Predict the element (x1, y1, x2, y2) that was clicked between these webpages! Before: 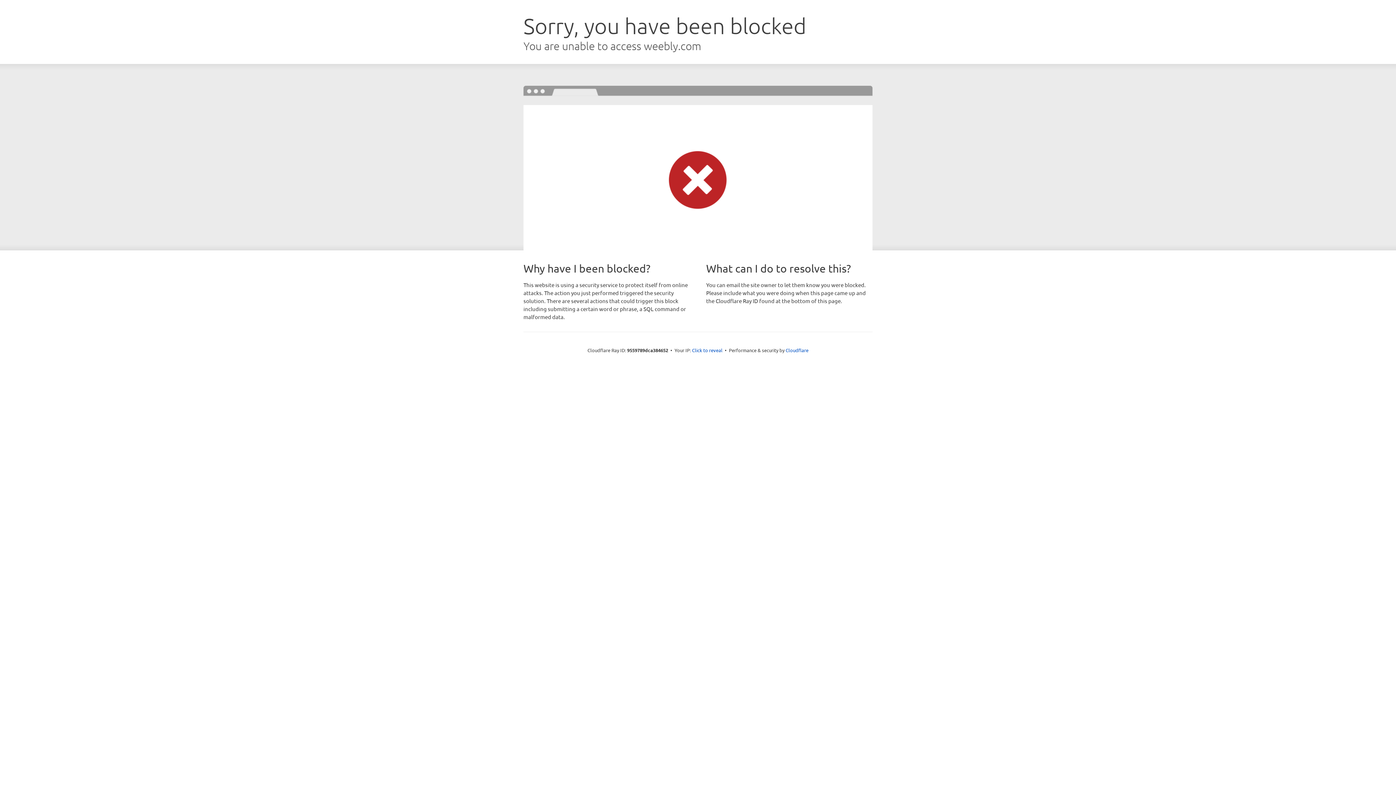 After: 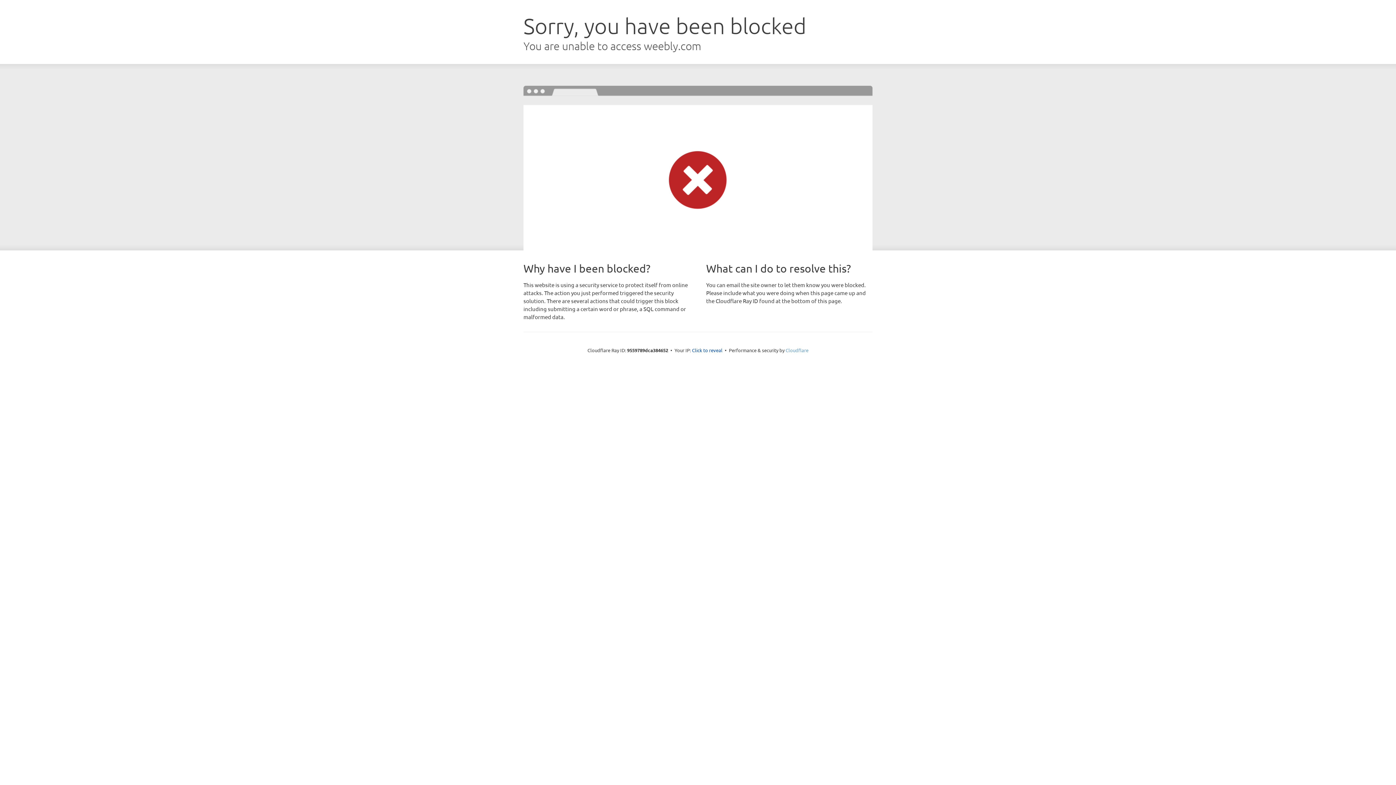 Action: label: Cloudflare bbox: (785, 347, 808, 353)